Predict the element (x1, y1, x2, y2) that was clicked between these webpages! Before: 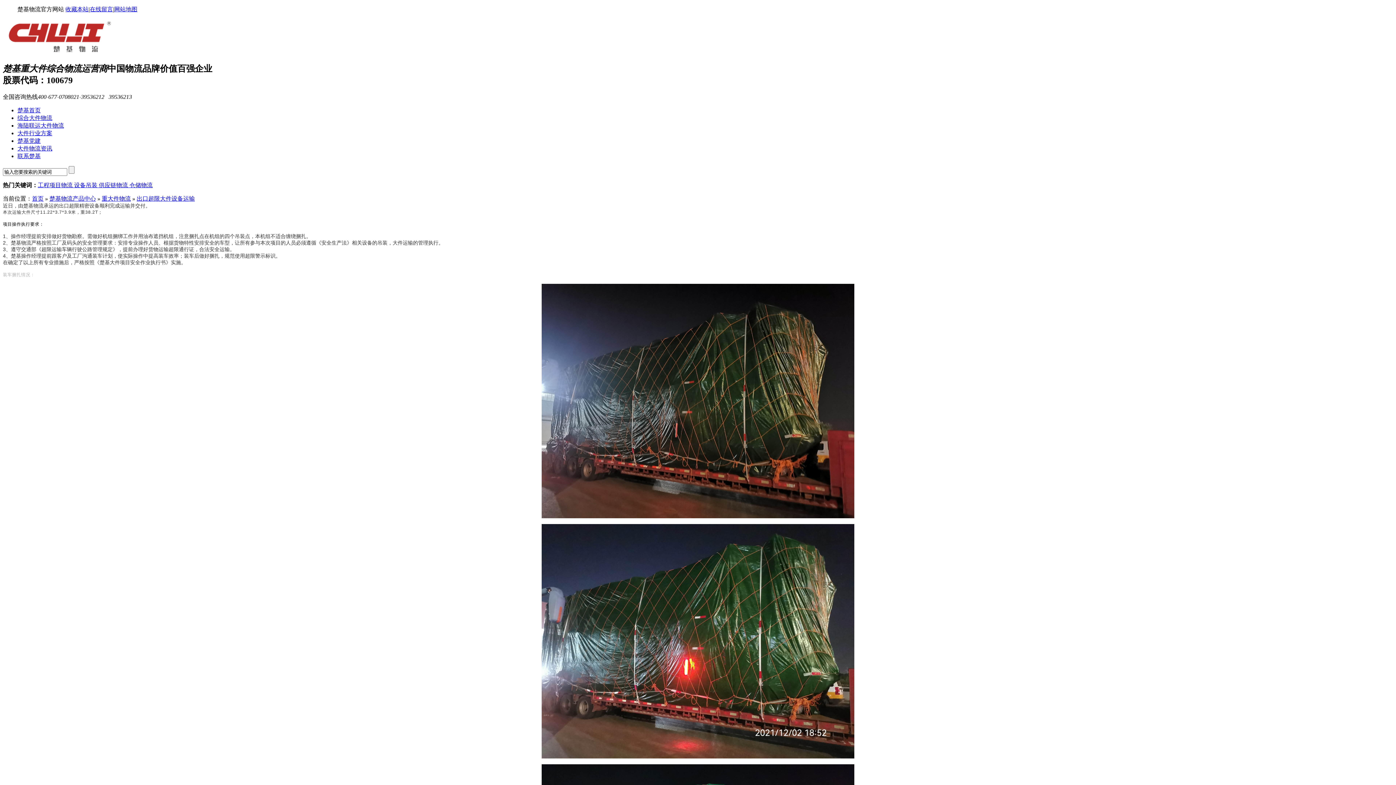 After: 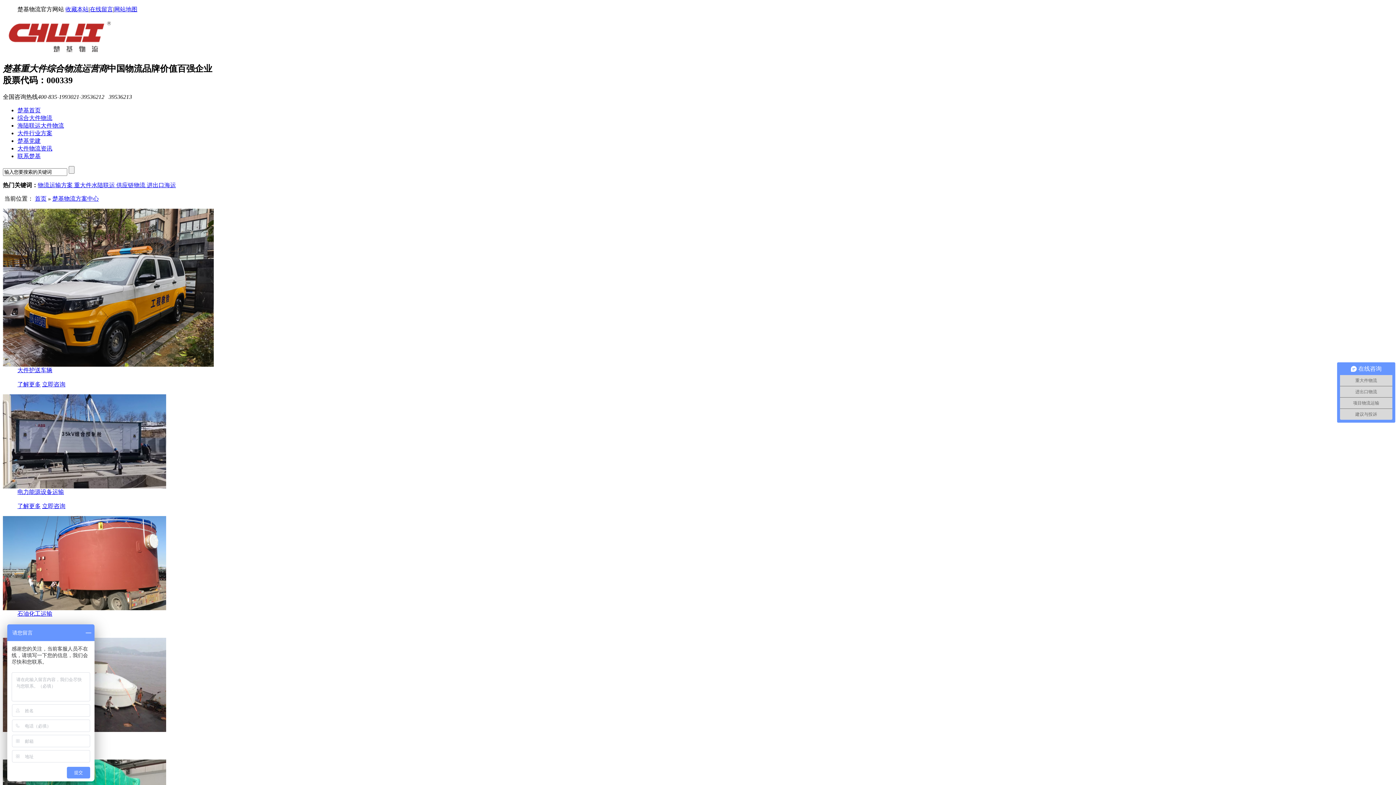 Action: label: 大件行业方案 bbox: (17, 130, 52, 136)